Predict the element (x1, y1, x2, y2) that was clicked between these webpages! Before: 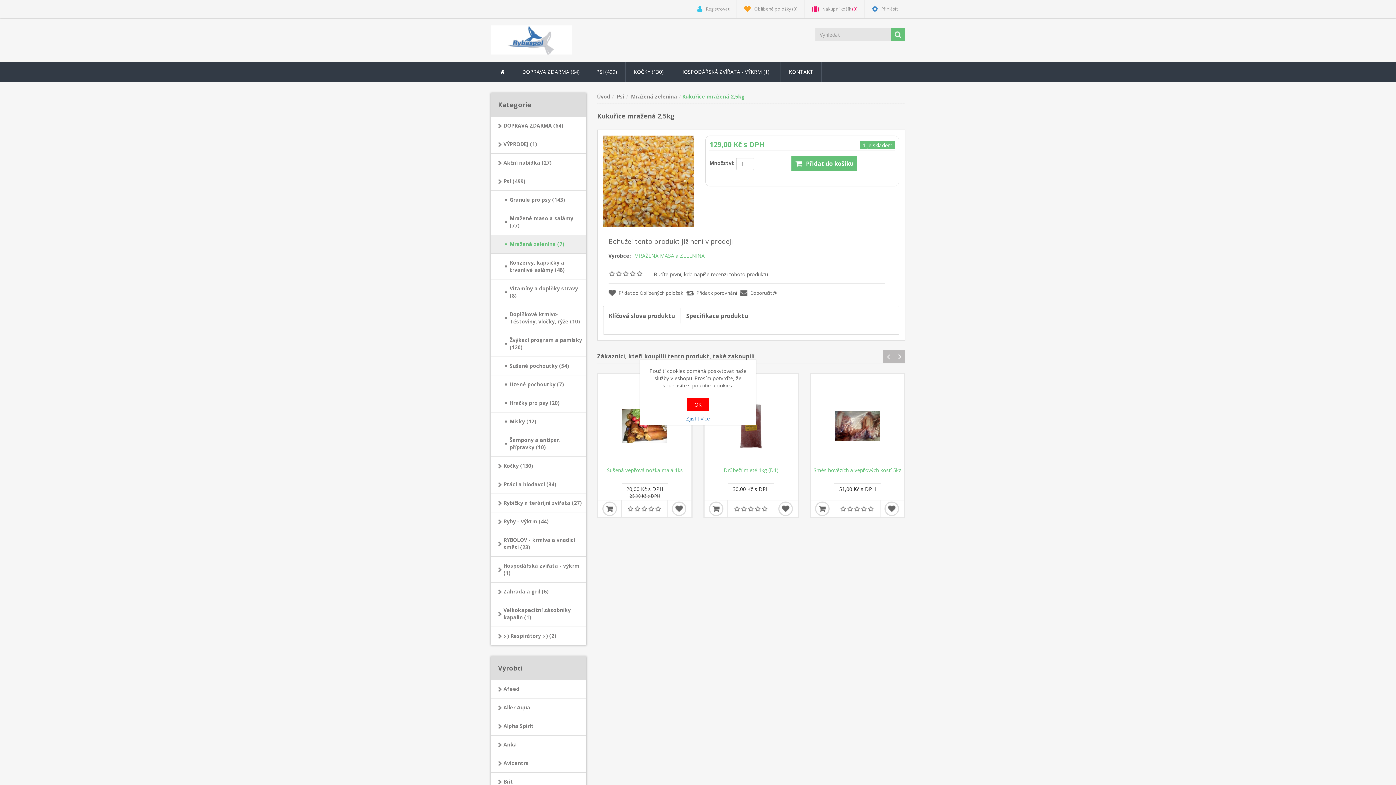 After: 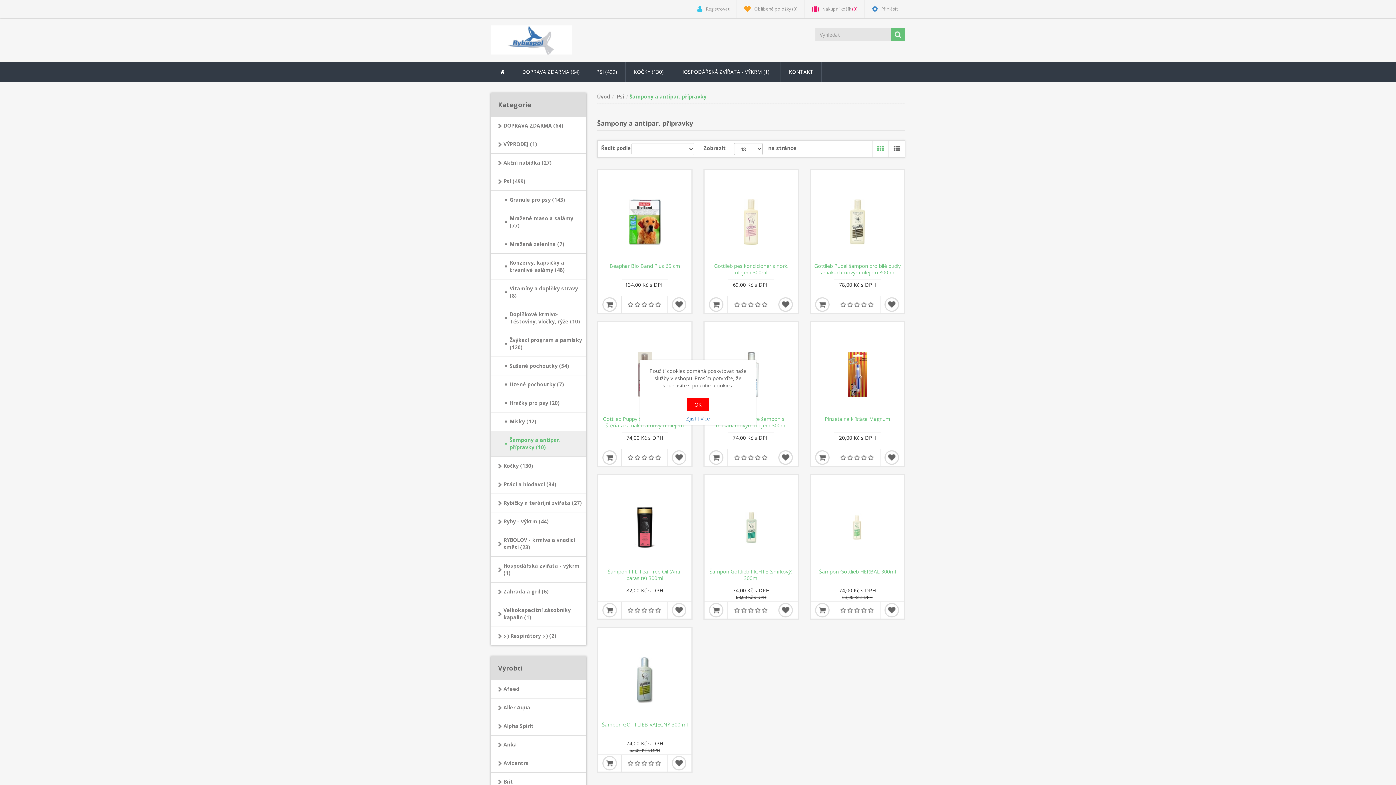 Action: label: Šampony a antipar. přípravky (10) bbox: (490, 431, 586, 457)